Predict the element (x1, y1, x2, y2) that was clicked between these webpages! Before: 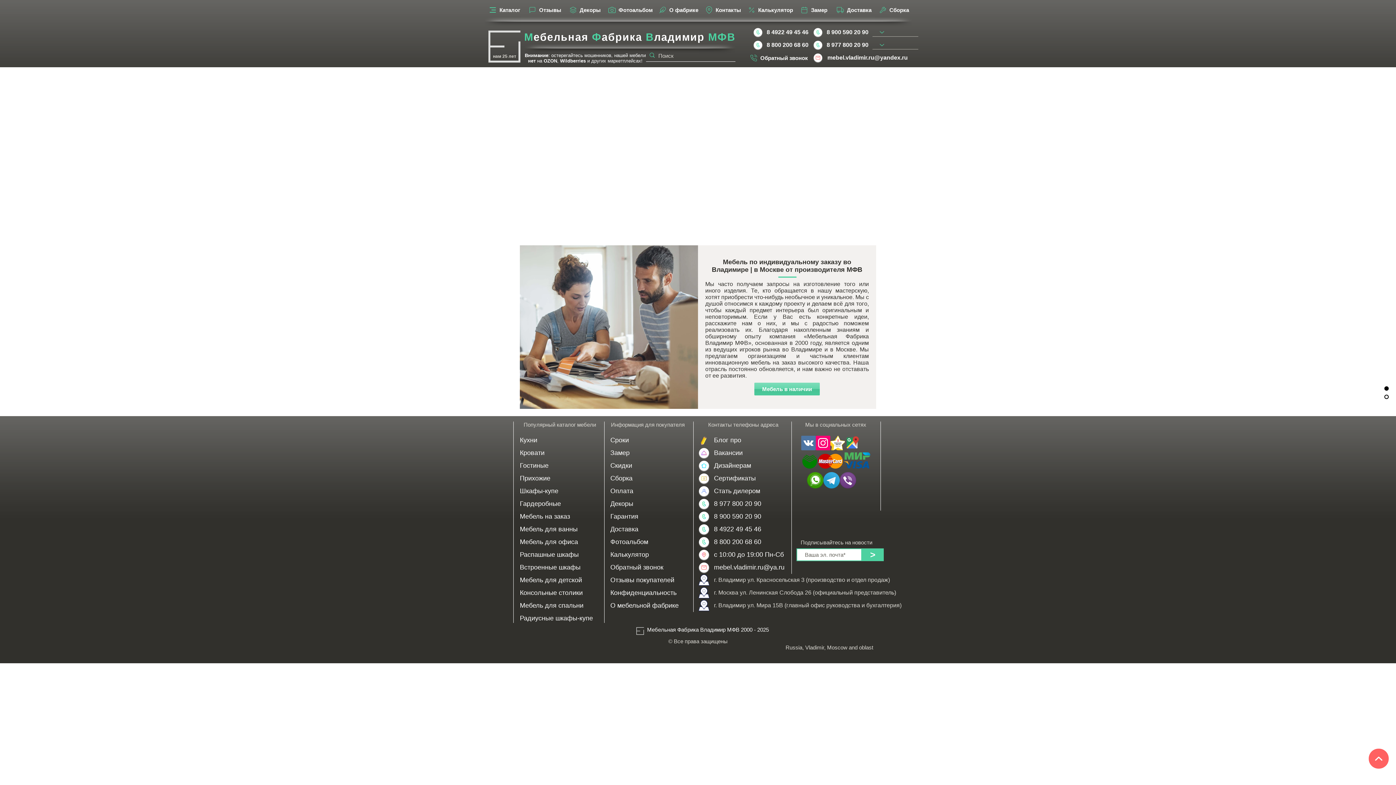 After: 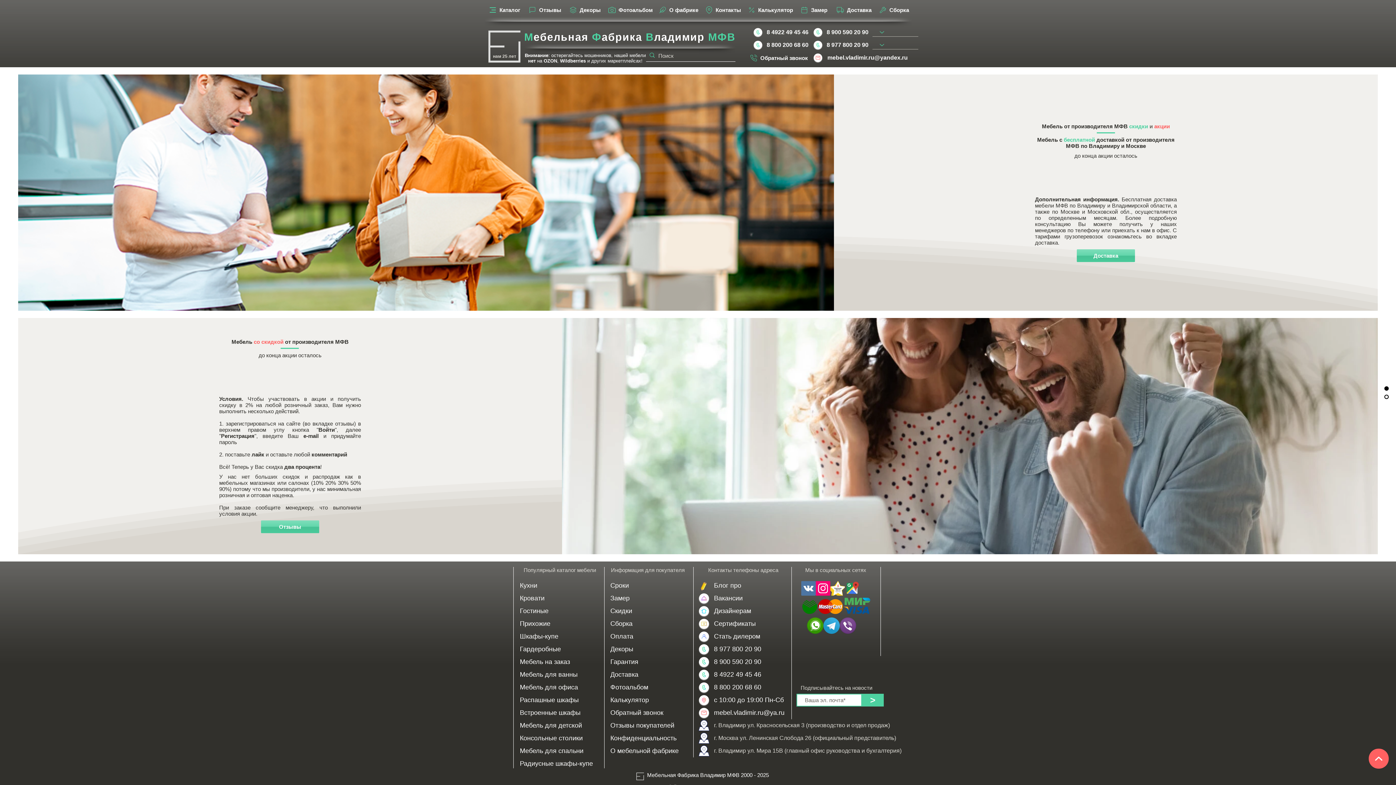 Action: label: Скидки bbox: (610, 461, 686, 470)